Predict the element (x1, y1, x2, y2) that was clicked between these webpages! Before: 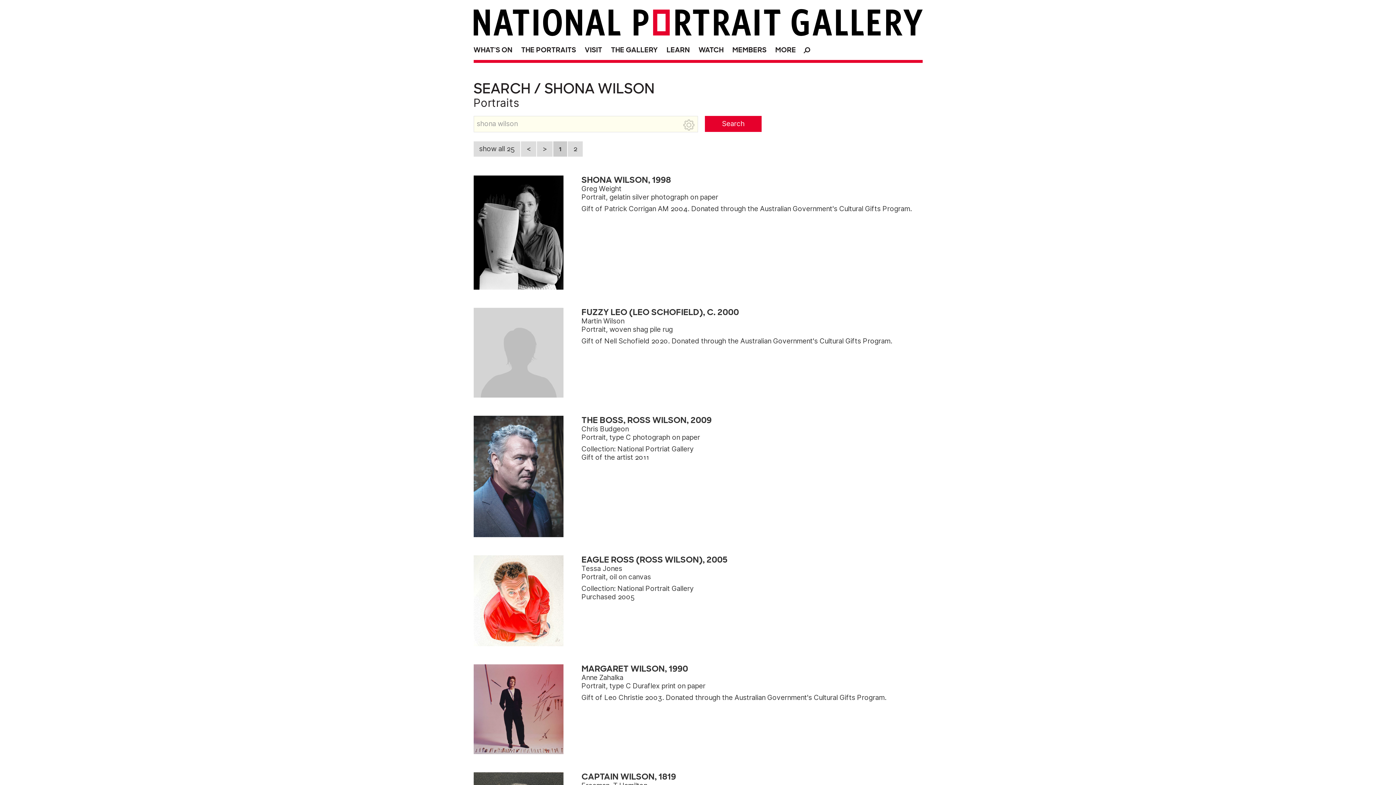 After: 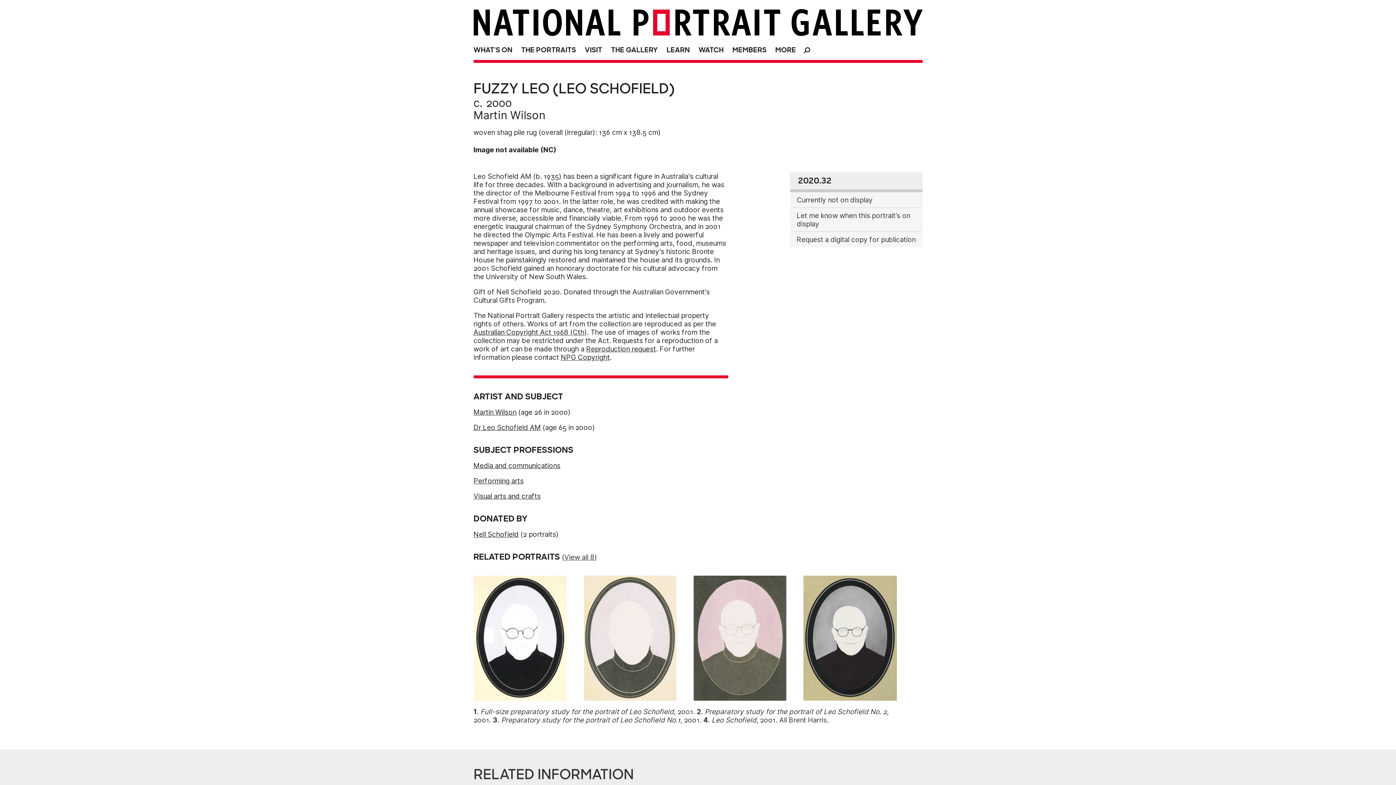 Action: label: FUZZY LEO (LEO SCHOFIELD), C. 2000
Martin Wilson
Portrait, woven shag pile rug

Gift of Nell Schofield 2020. Donated through the Australian Government's Cultural Gifts Program. bbox: (473, 307, 922, 397)